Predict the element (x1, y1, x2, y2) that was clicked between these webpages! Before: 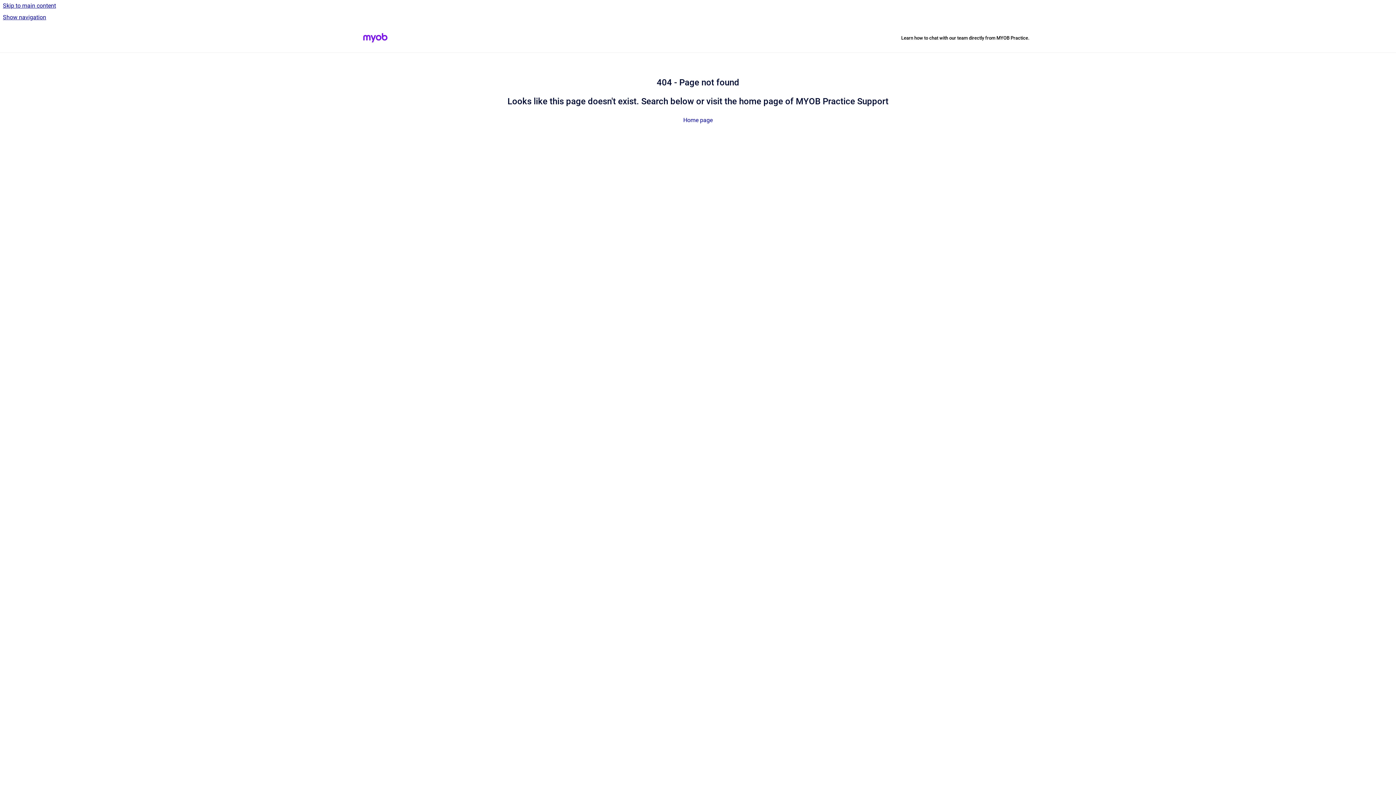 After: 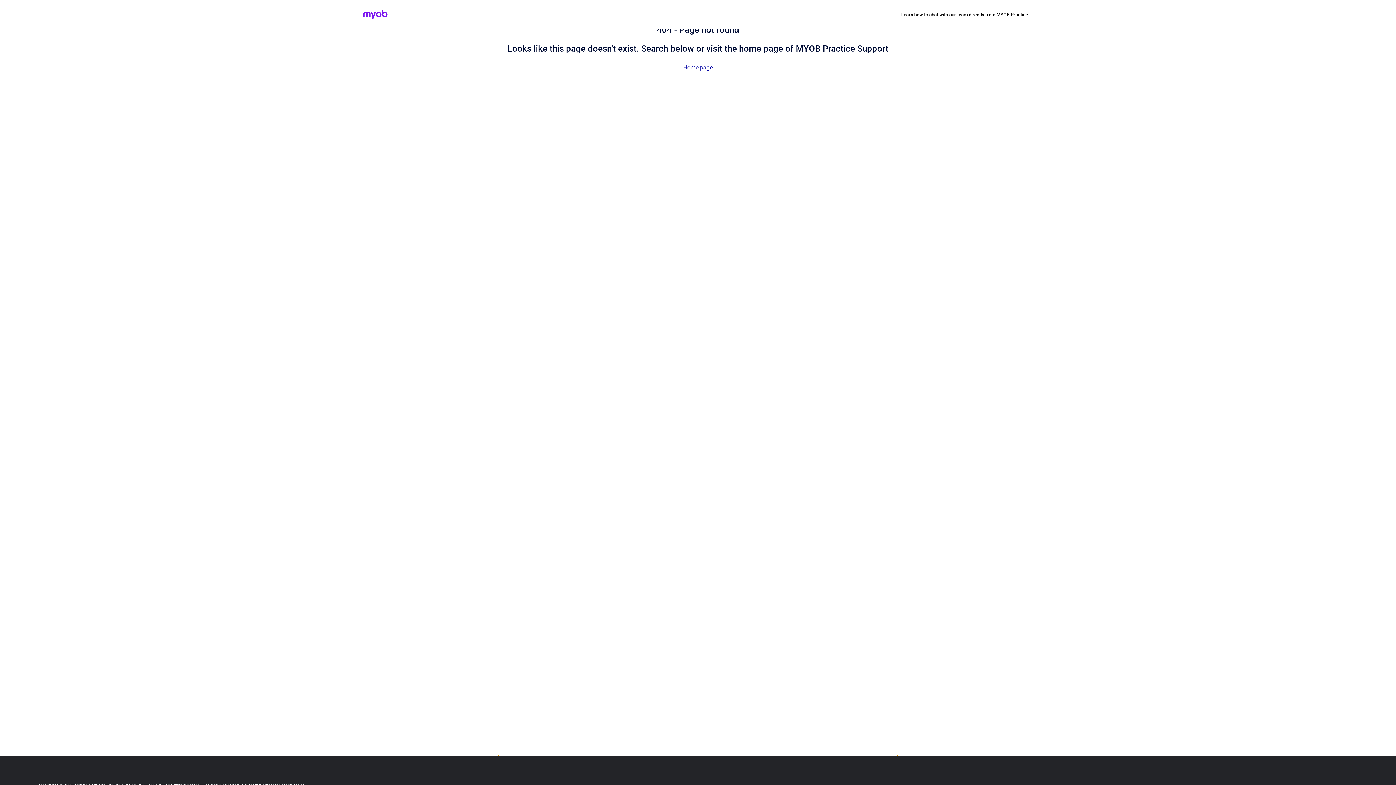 Action: label: Skip to main content bbox: (0, 0, 1396, 11)